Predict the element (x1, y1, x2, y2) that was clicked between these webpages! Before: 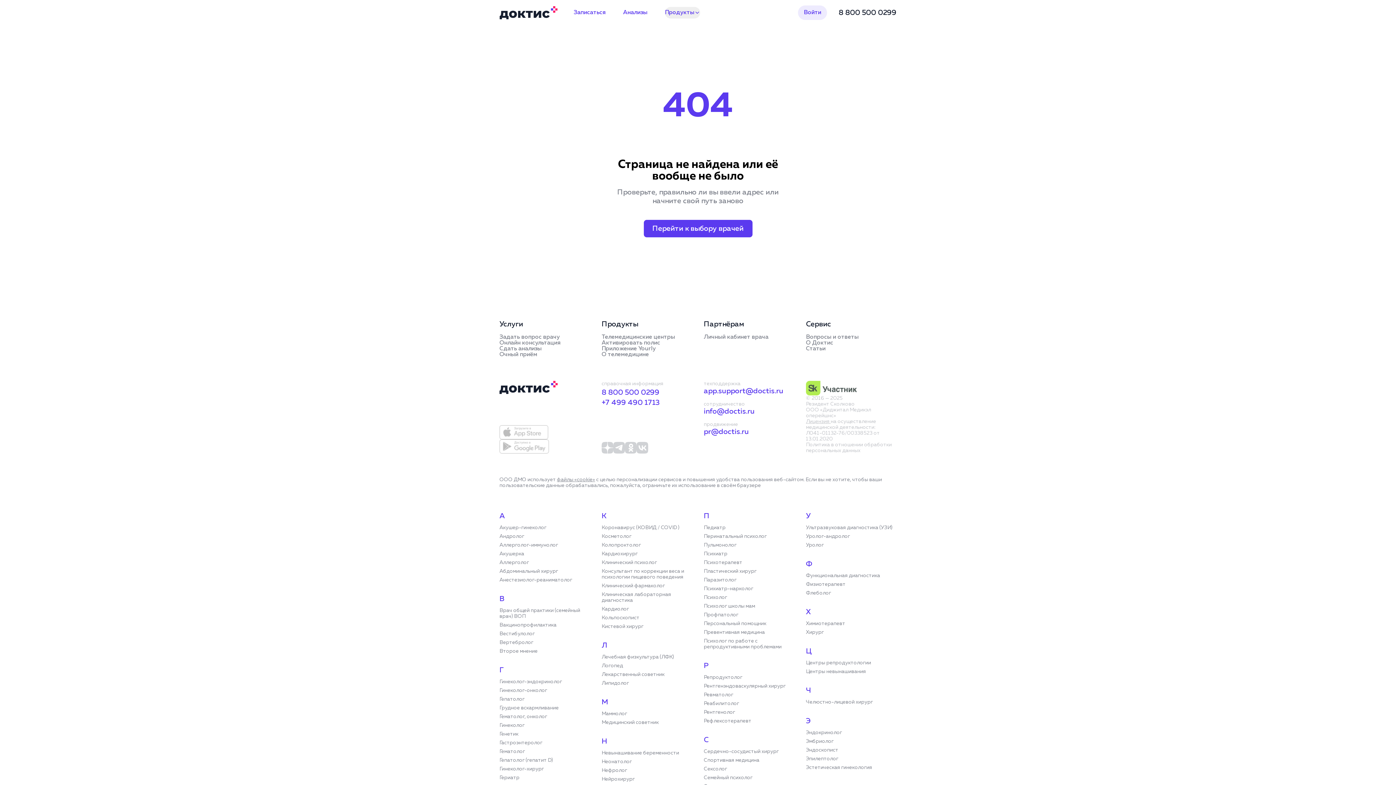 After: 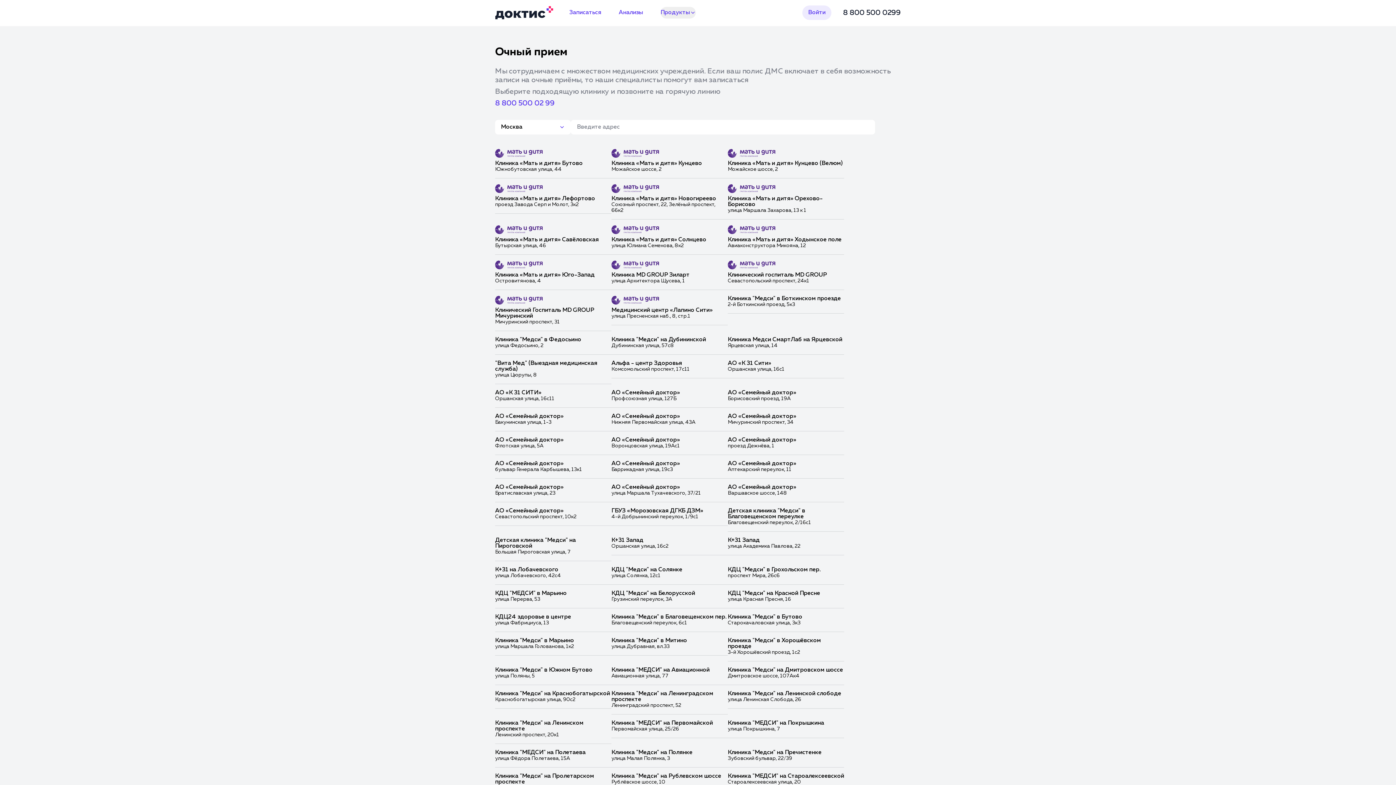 Action: bbox: (499, 352, 590, 357) label: Очный приём